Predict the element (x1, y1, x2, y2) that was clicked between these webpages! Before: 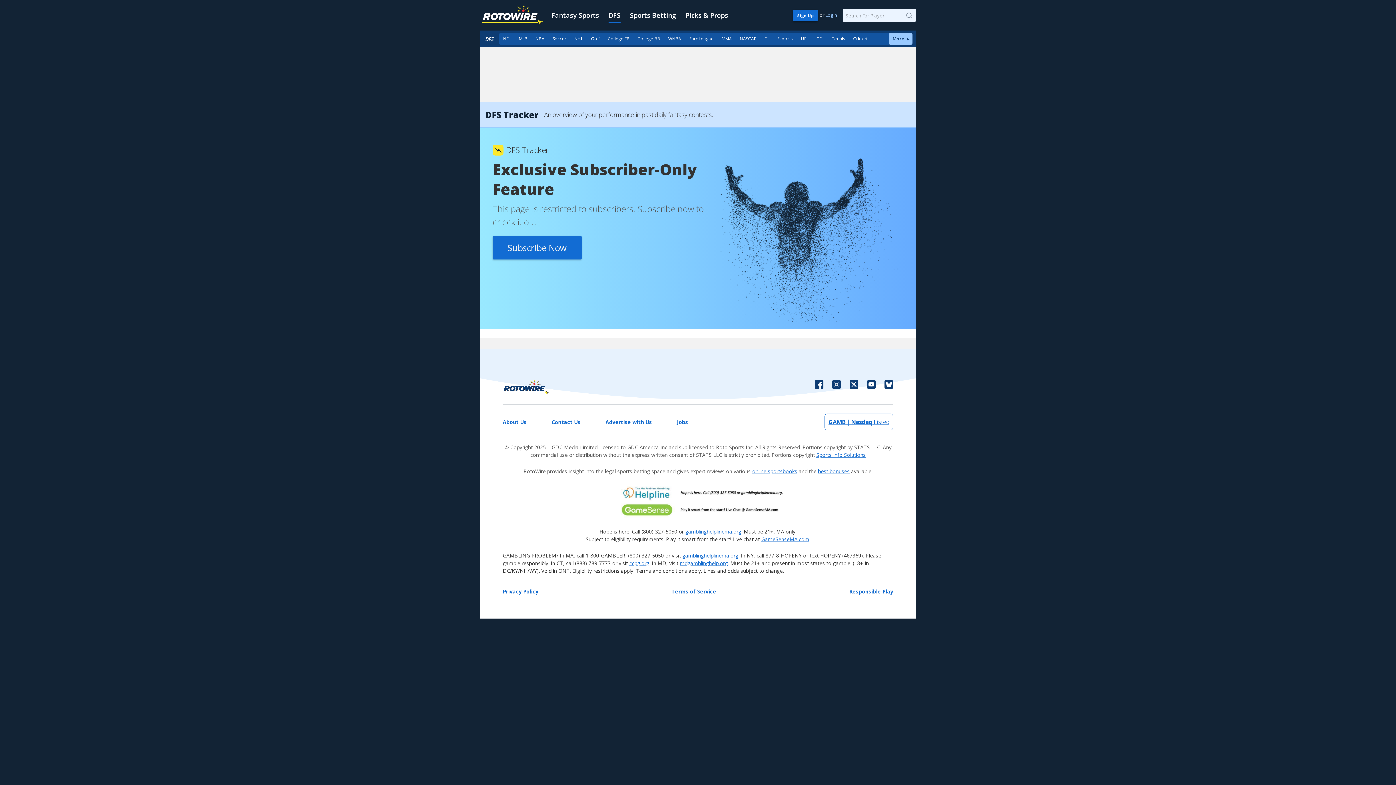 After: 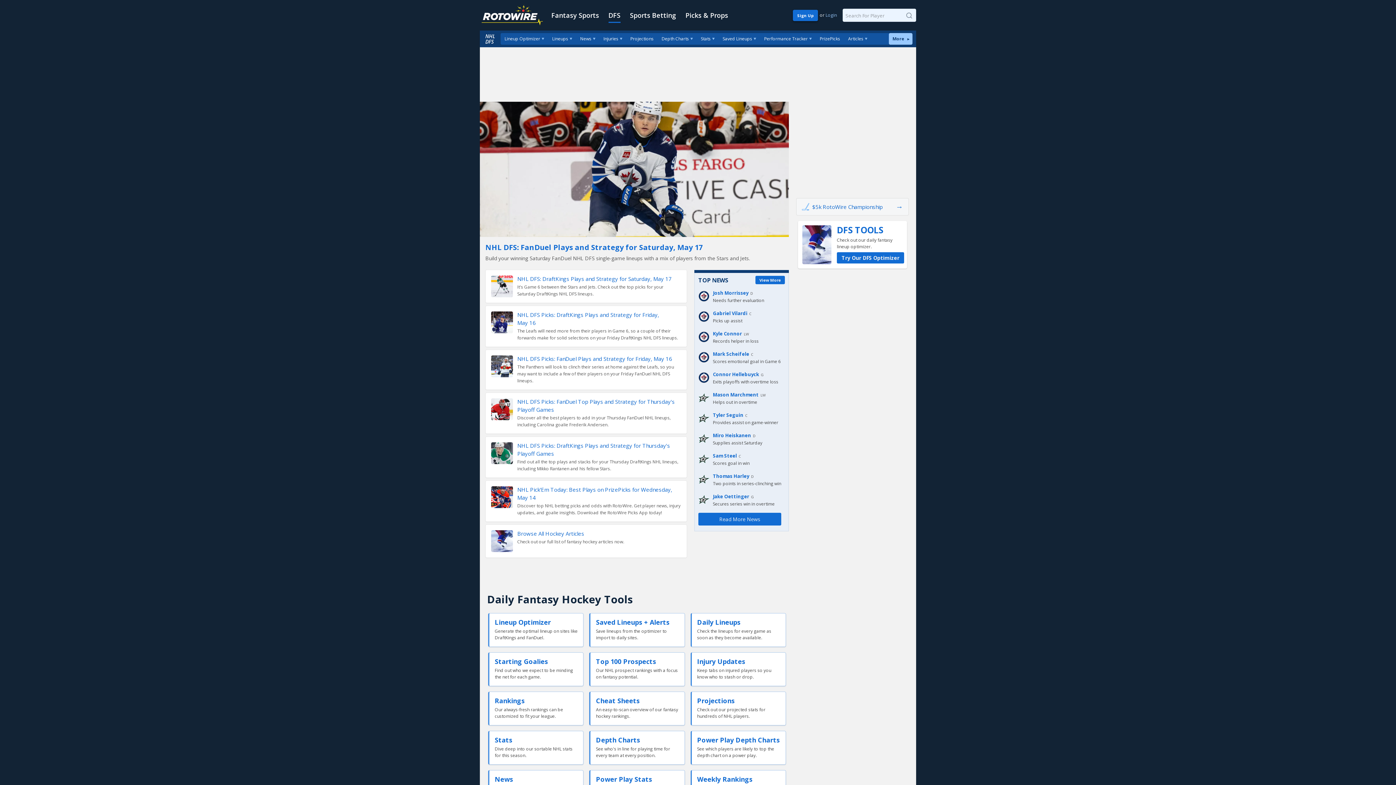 Action: label: NHL bbox: (570, 33, 587, 44)